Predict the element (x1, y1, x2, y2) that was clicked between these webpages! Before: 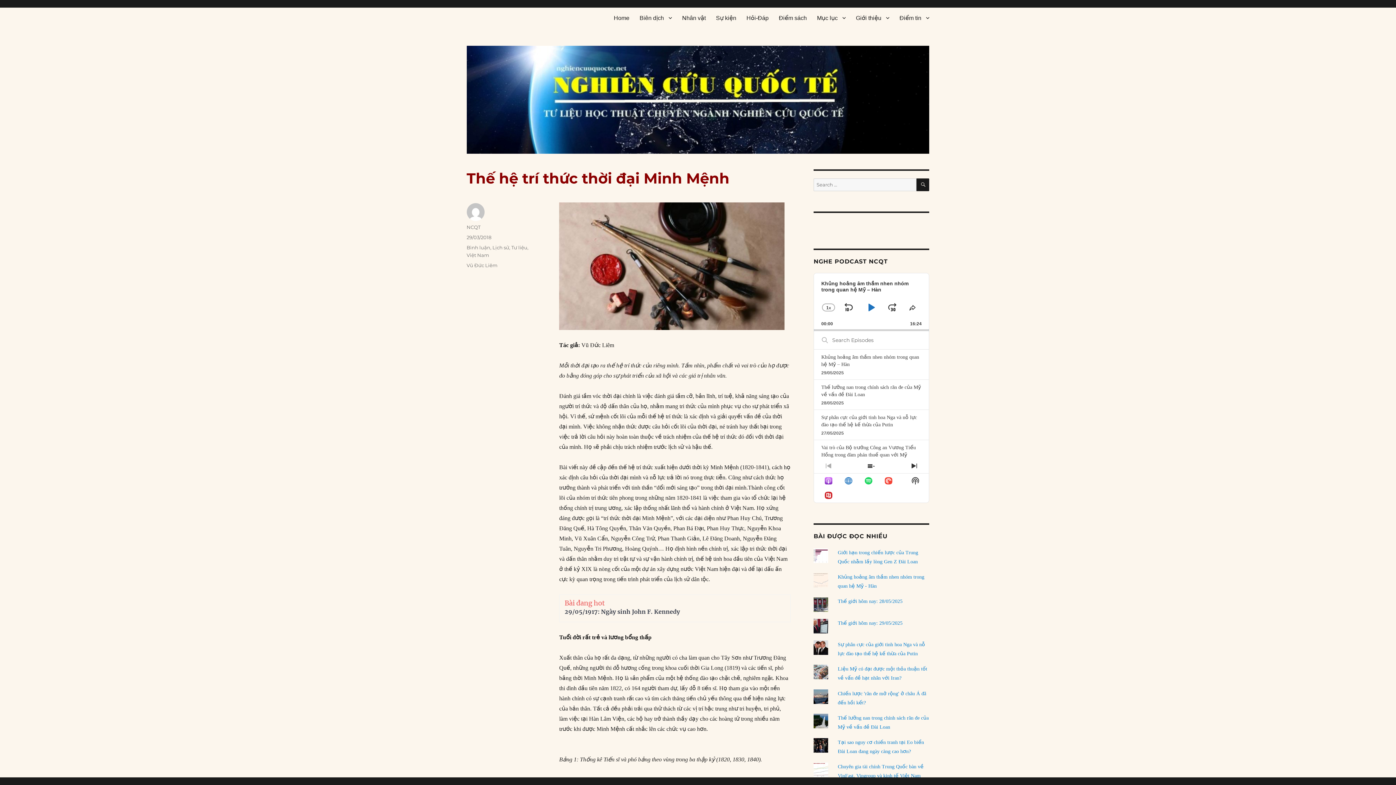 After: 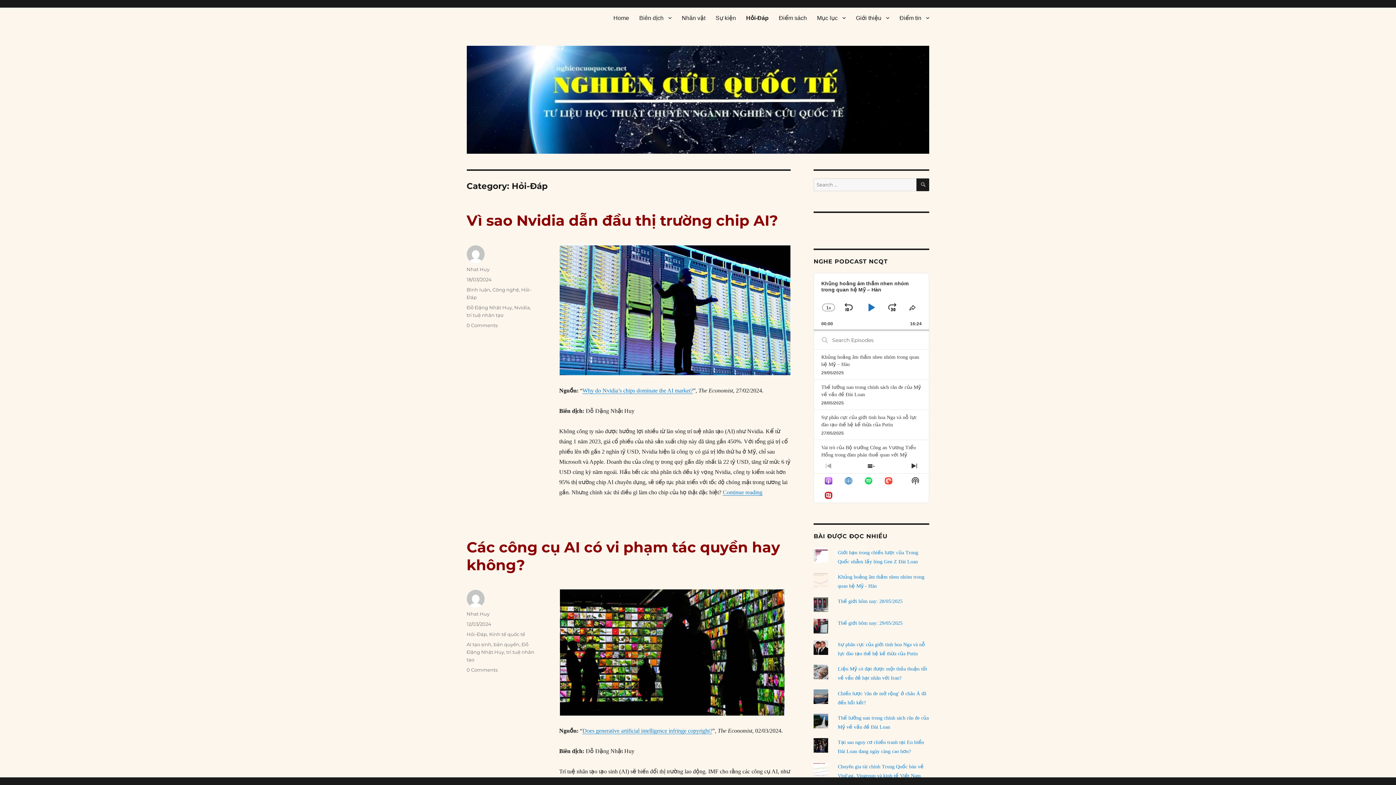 Action: label: Hỏi-Đáp bbox: (741, 10, 773, 25)